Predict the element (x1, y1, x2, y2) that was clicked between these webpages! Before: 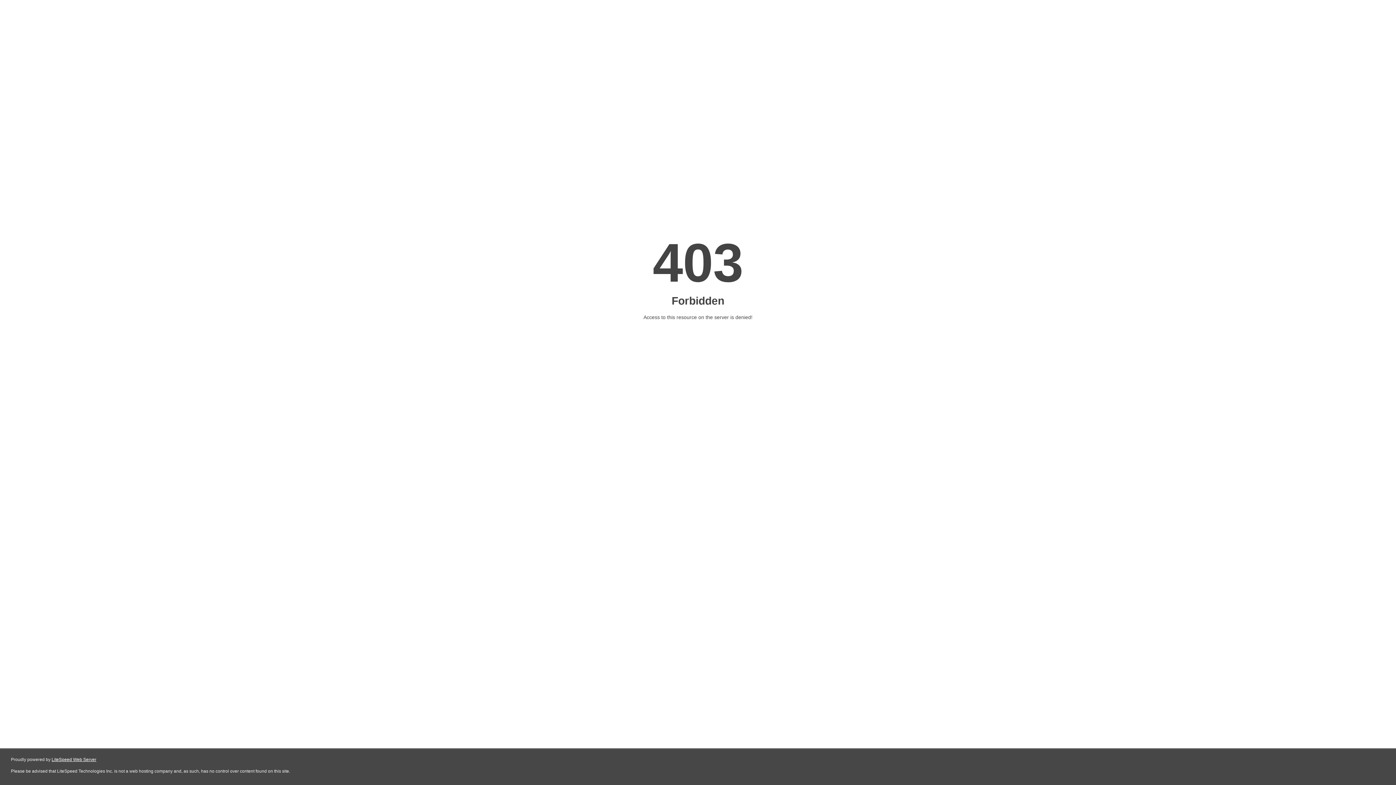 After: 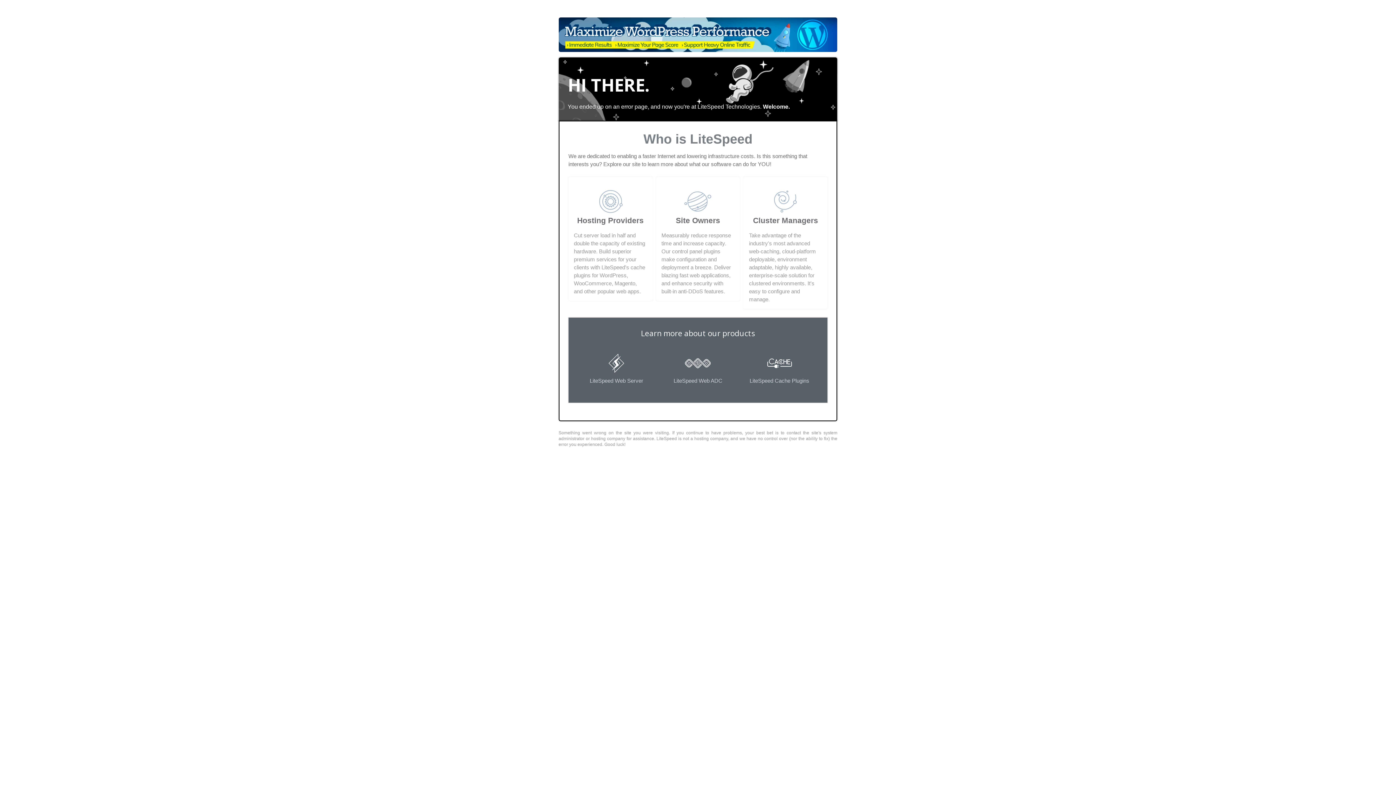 Action: label: LiteSpeed Web Server bbox: (51, 757, 96, 762)